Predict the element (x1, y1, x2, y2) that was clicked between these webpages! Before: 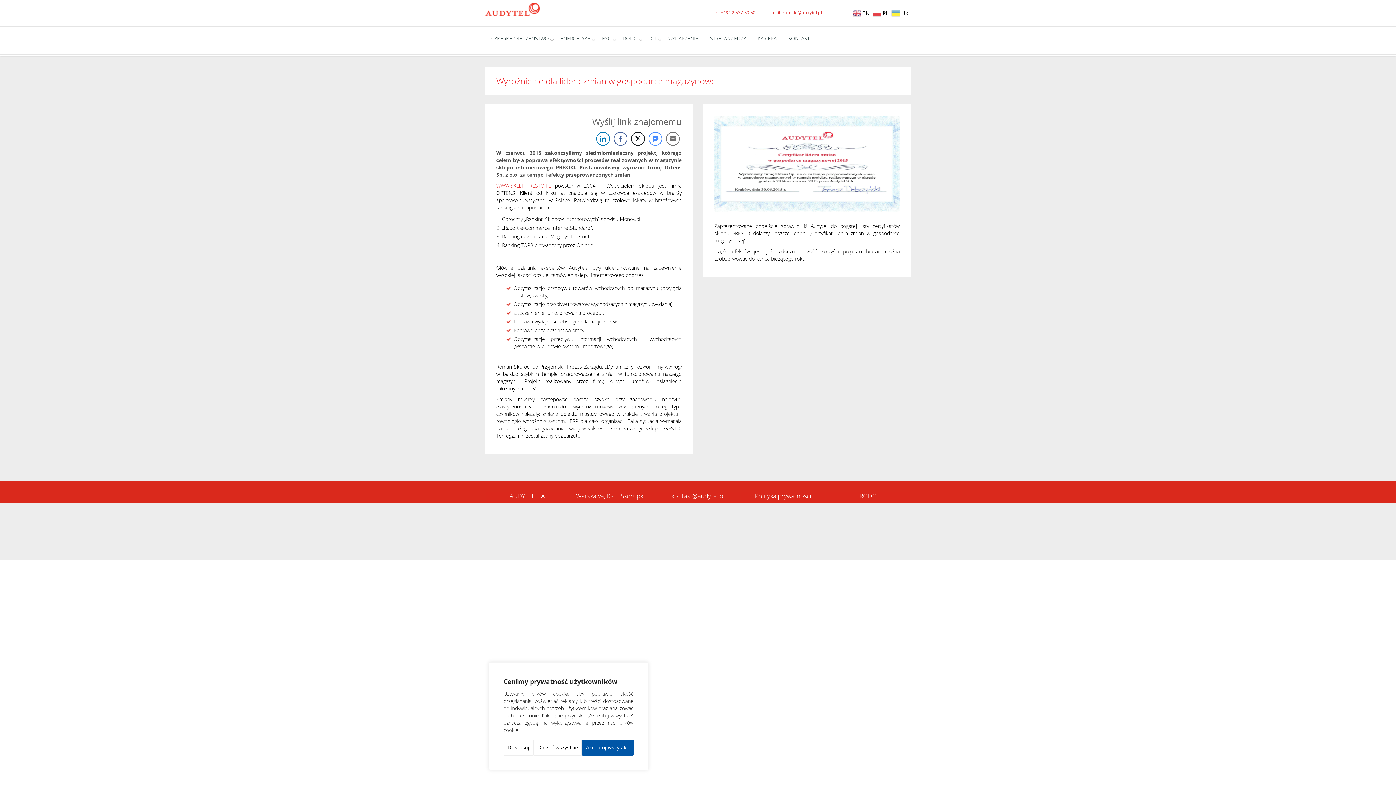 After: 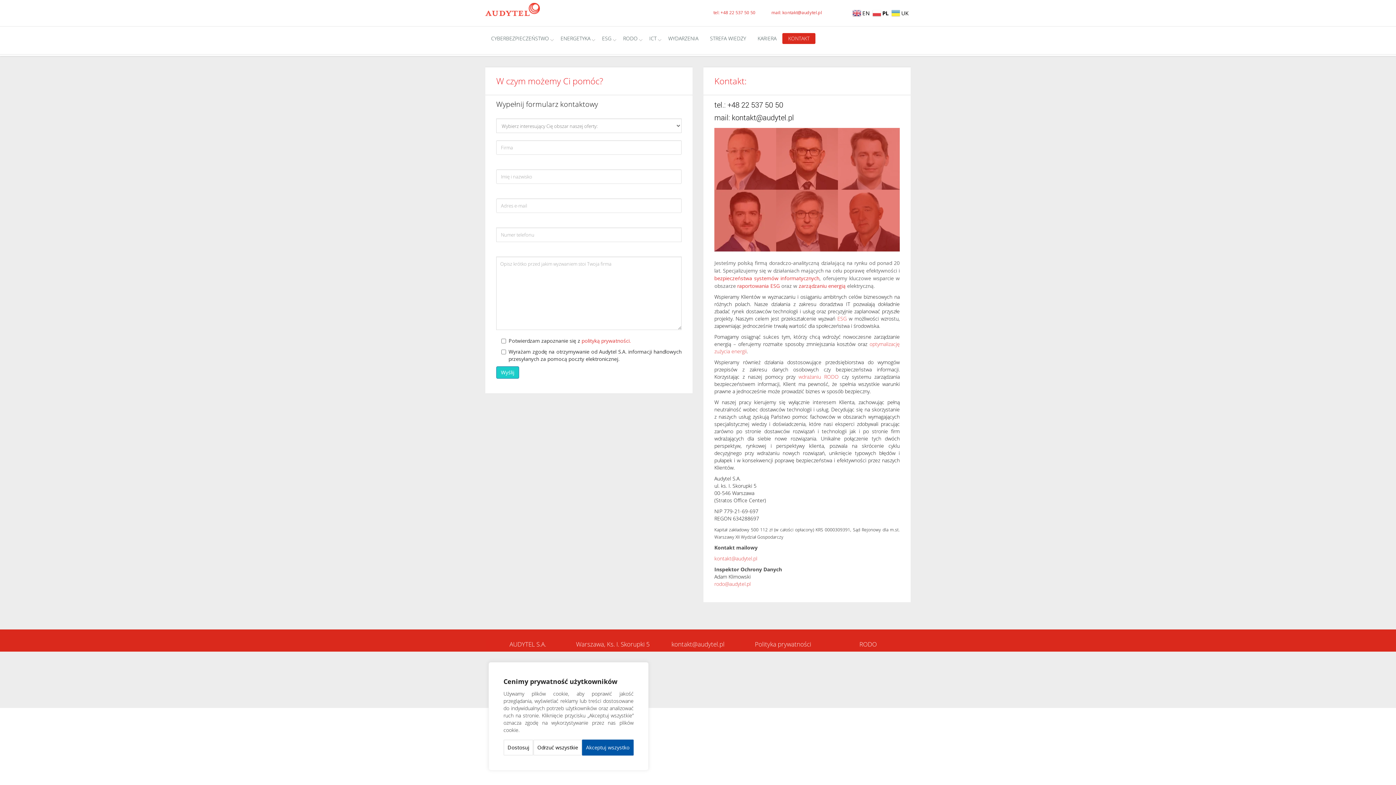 Action: label: KONTAKT bbox: (782, 33, 815, 44)